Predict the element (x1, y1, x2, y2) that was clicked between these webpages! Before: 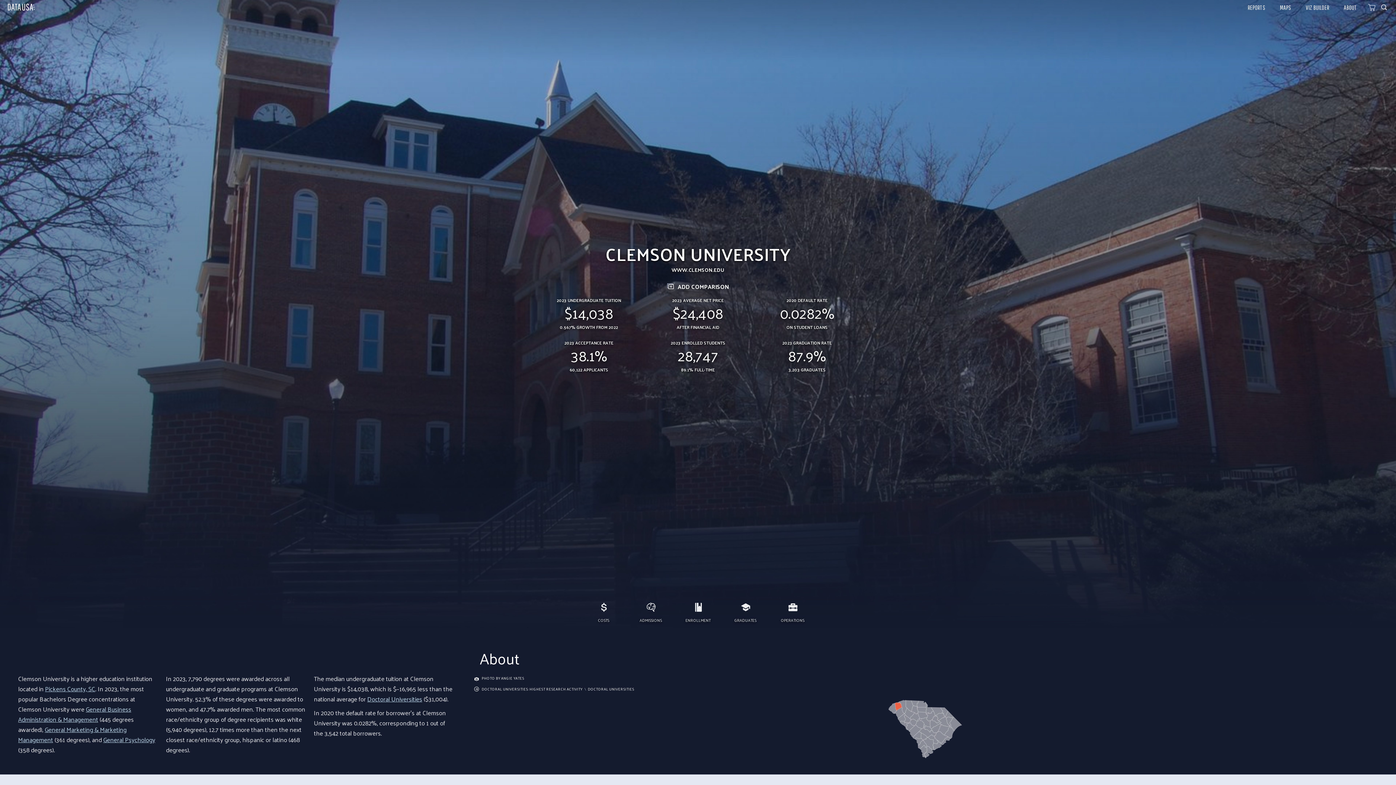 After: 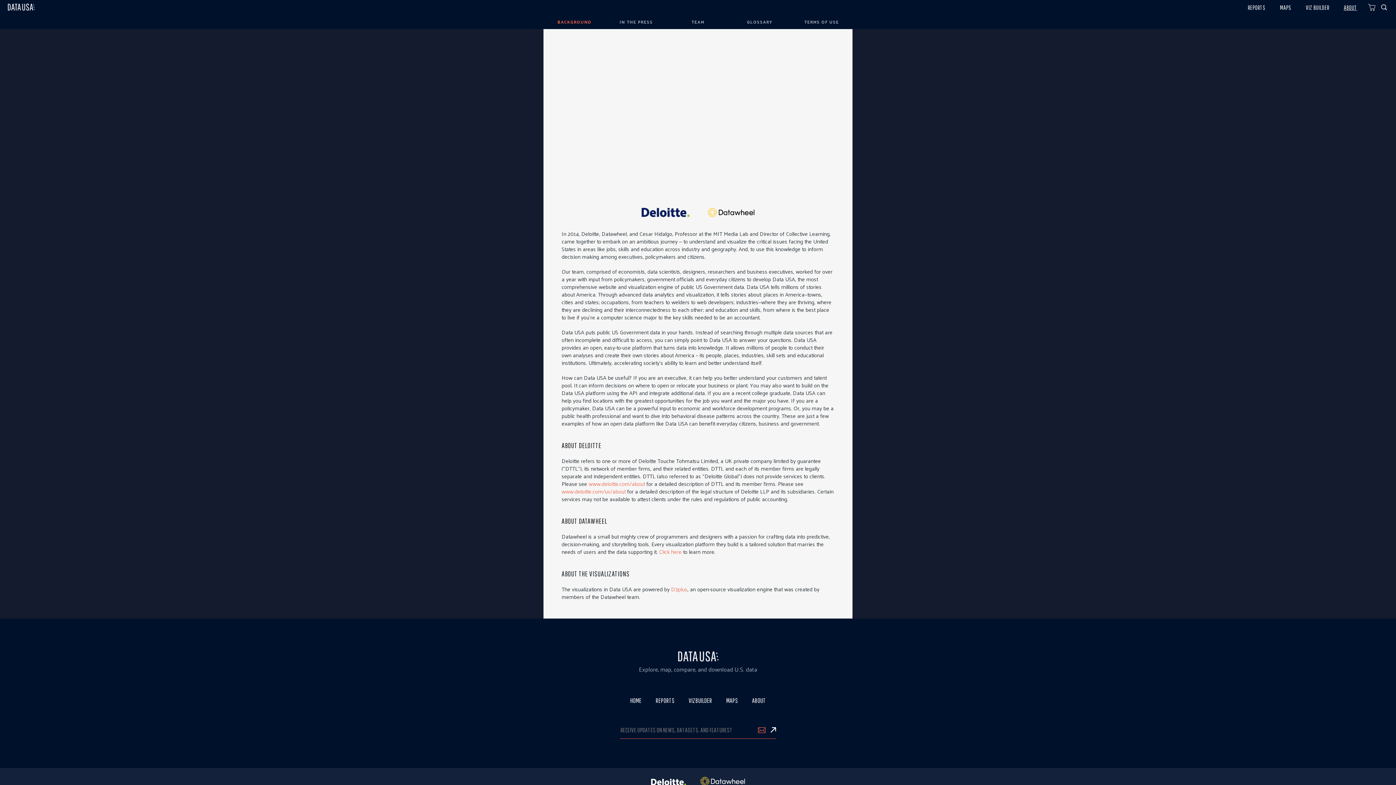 Action: bbox: (1336, 0, 1364, 14) label: ABOUT